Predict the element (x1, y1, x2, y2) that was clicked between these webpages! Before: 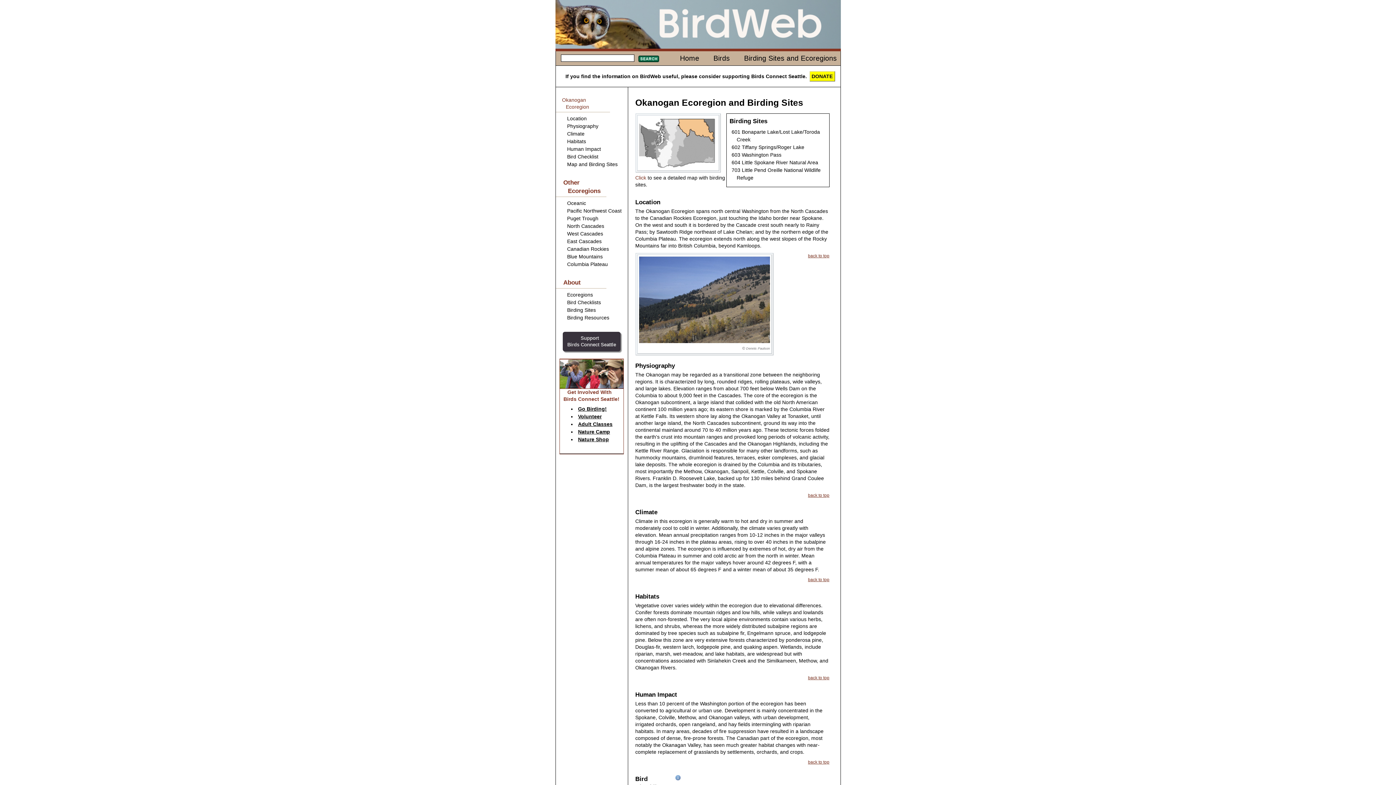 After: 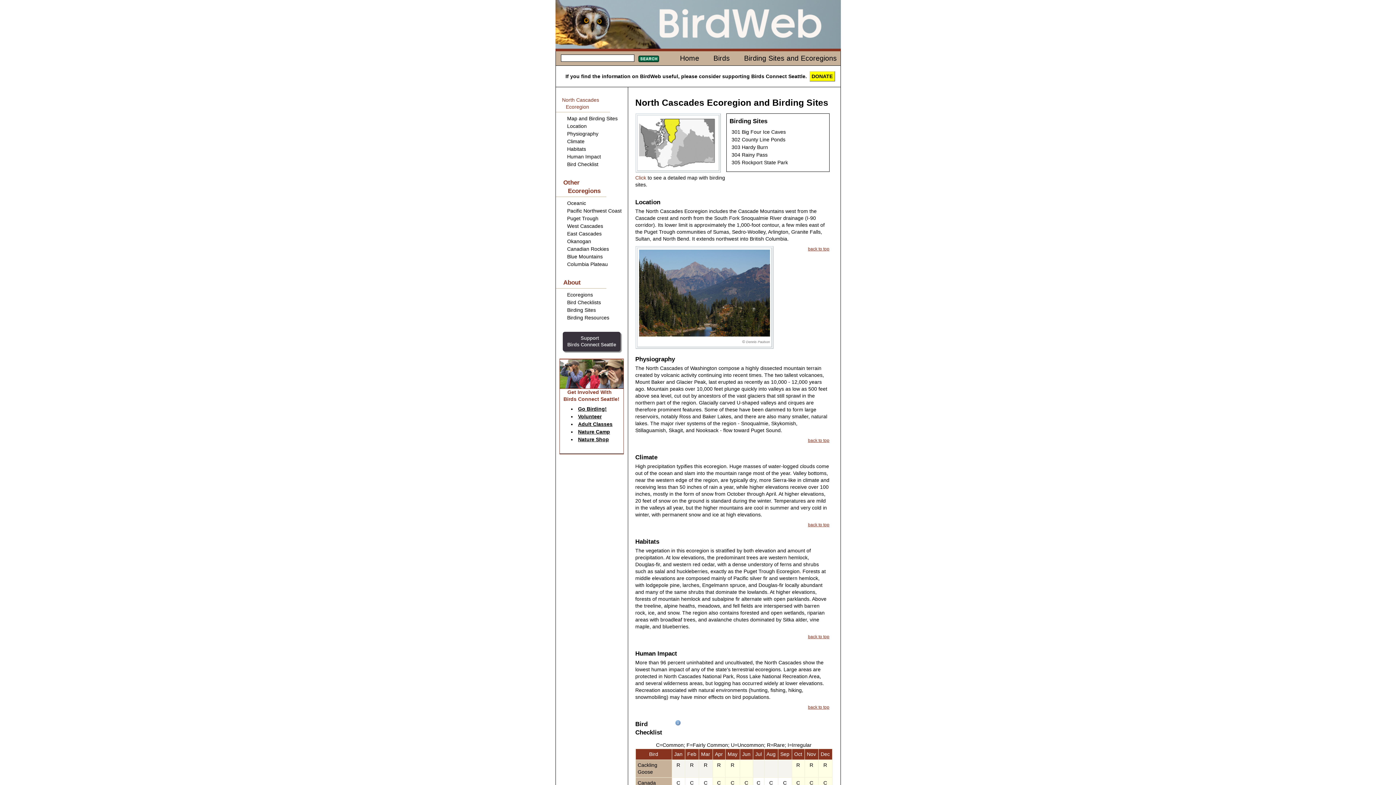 Action: label: North Cascades bbox: (567, 223, 604, 228)